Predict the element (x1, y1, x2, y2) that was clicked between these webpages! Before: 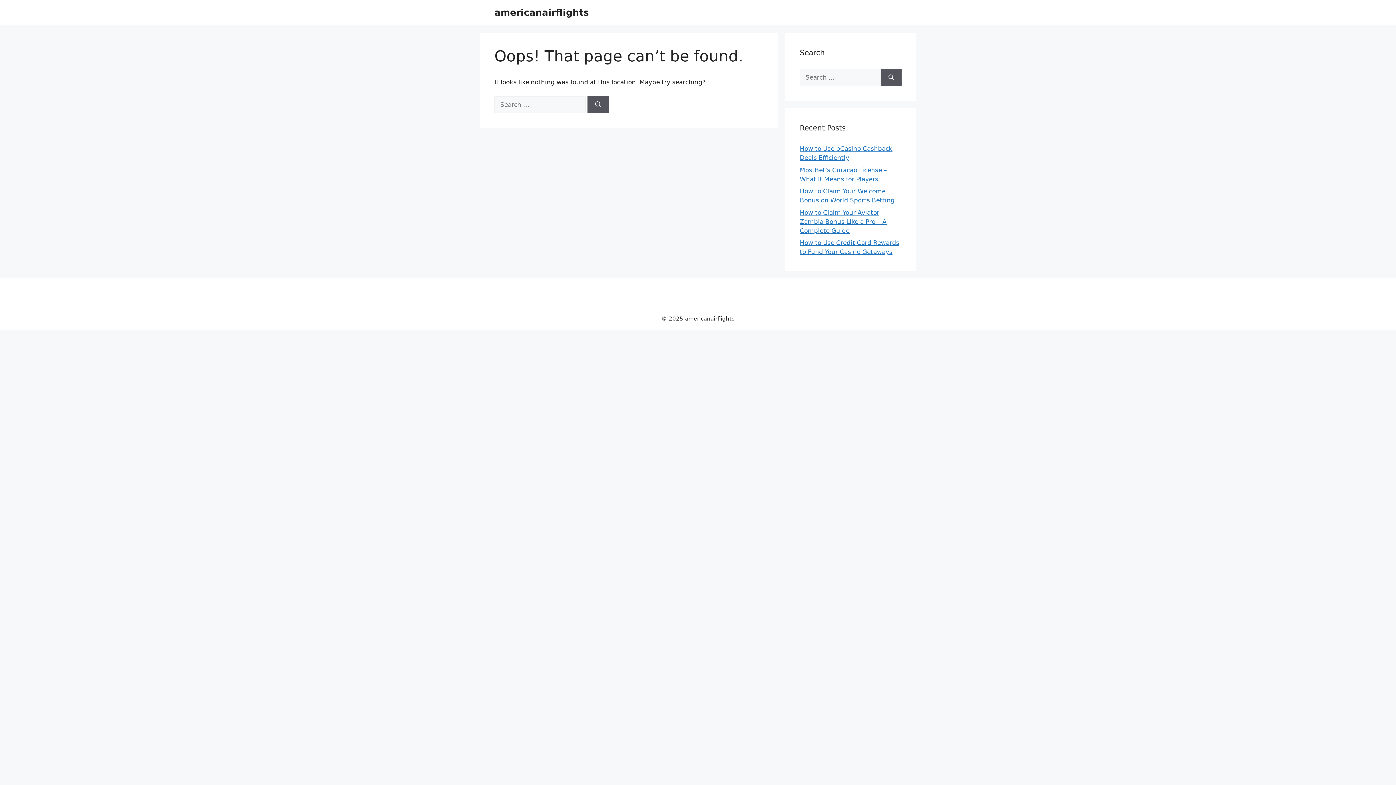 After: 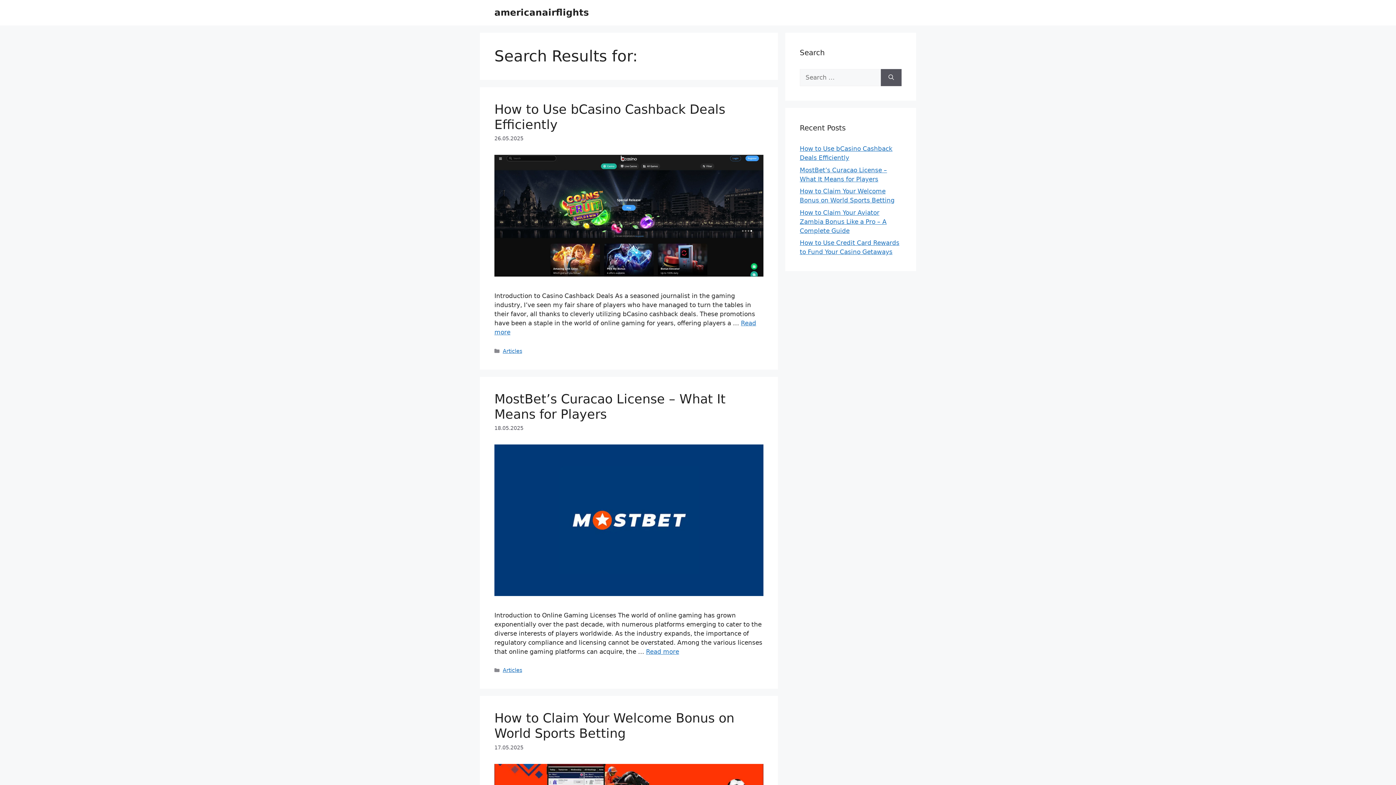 Action: label: Search bbox: (587, 96, 609, 113)